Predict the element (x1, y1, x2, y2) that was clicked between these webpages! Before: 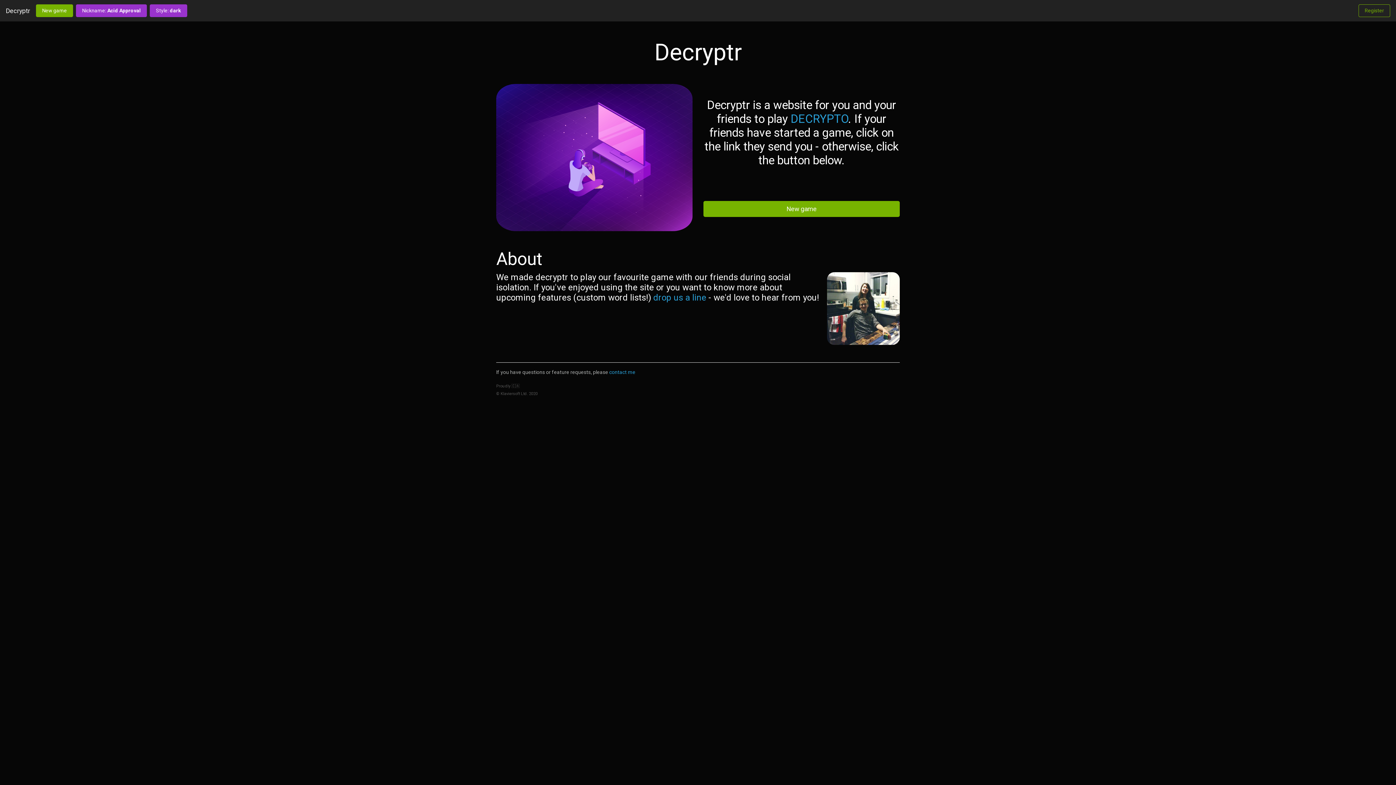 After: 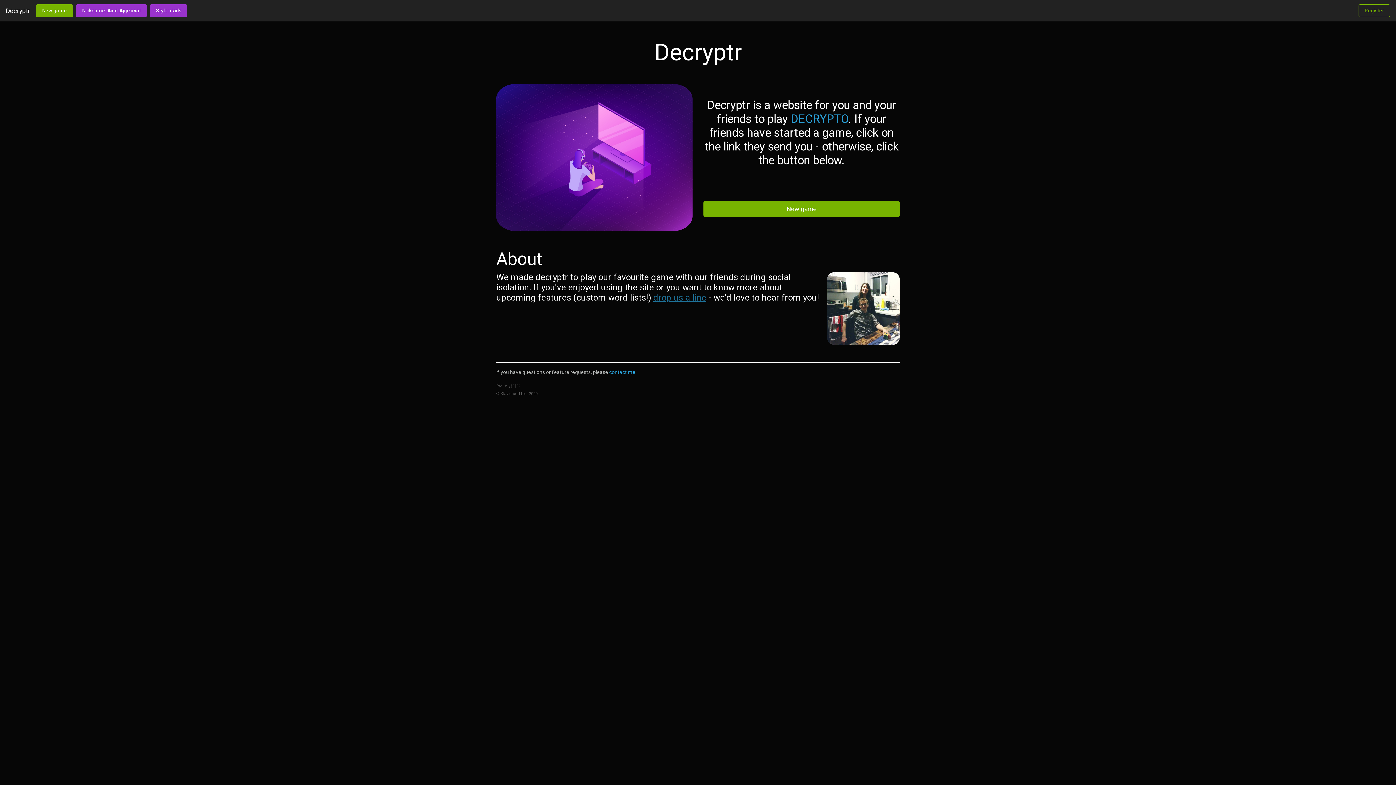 Action: label: drop us a line bbox: (653, 292, 706, 302)